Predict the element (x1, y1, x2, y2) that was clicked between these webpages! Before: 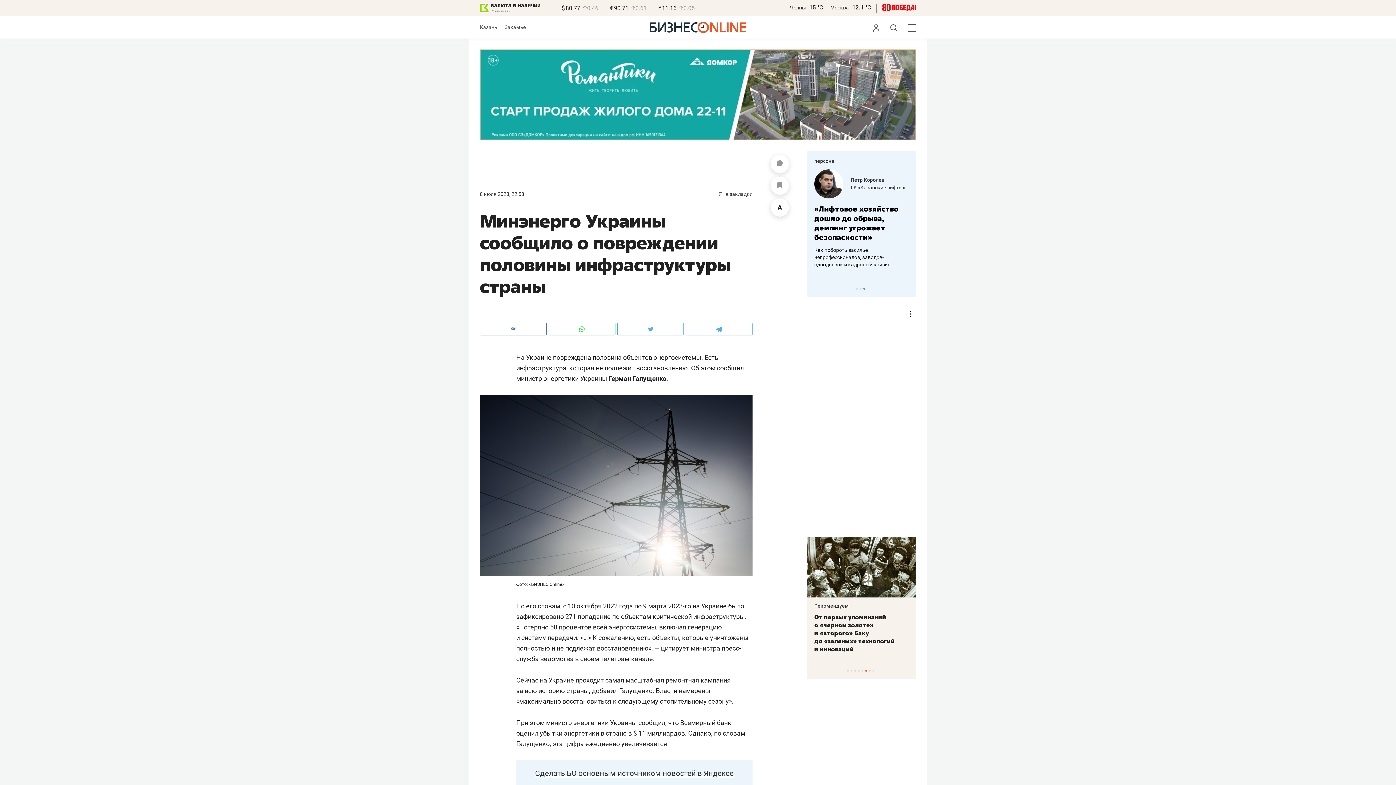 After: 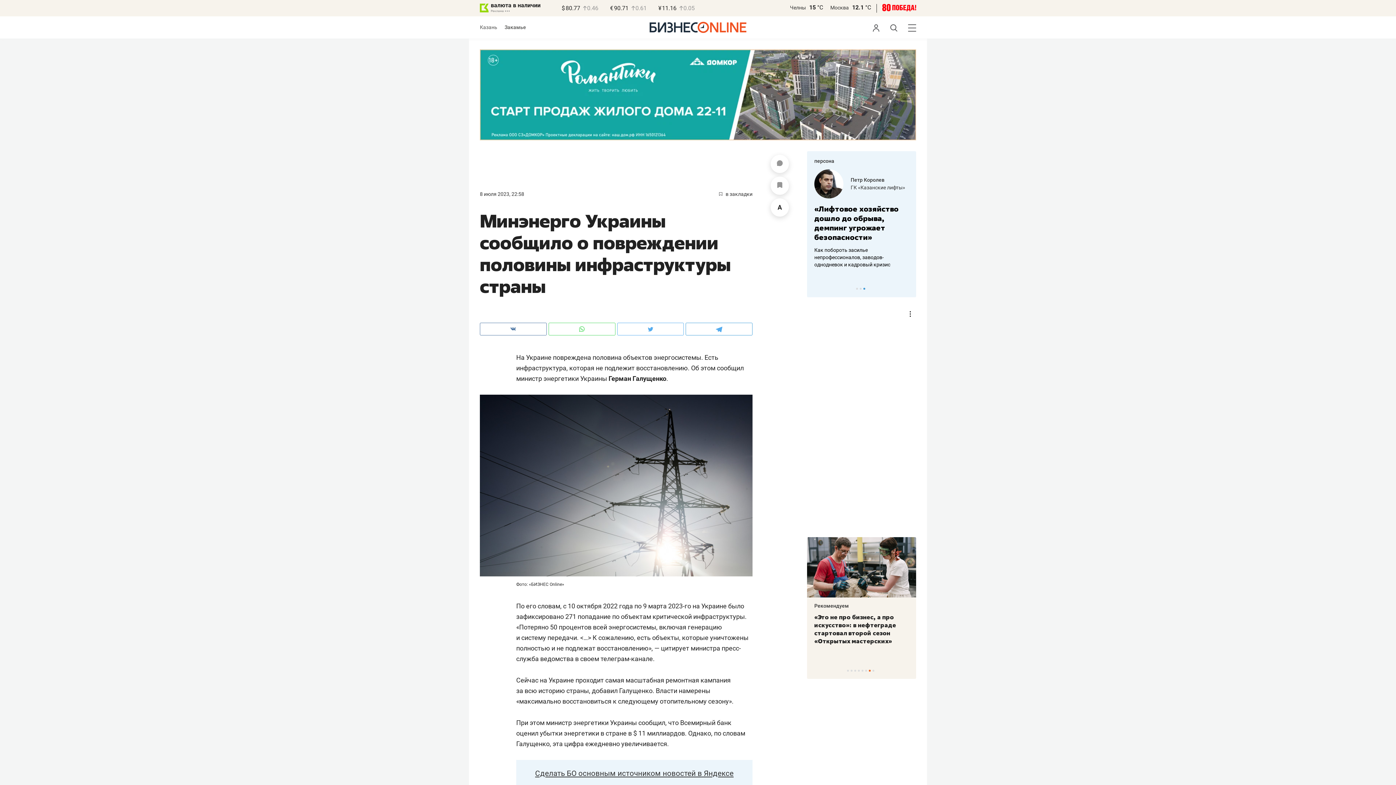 Action: bbox: (790, 4, 806, 10) label: Челны